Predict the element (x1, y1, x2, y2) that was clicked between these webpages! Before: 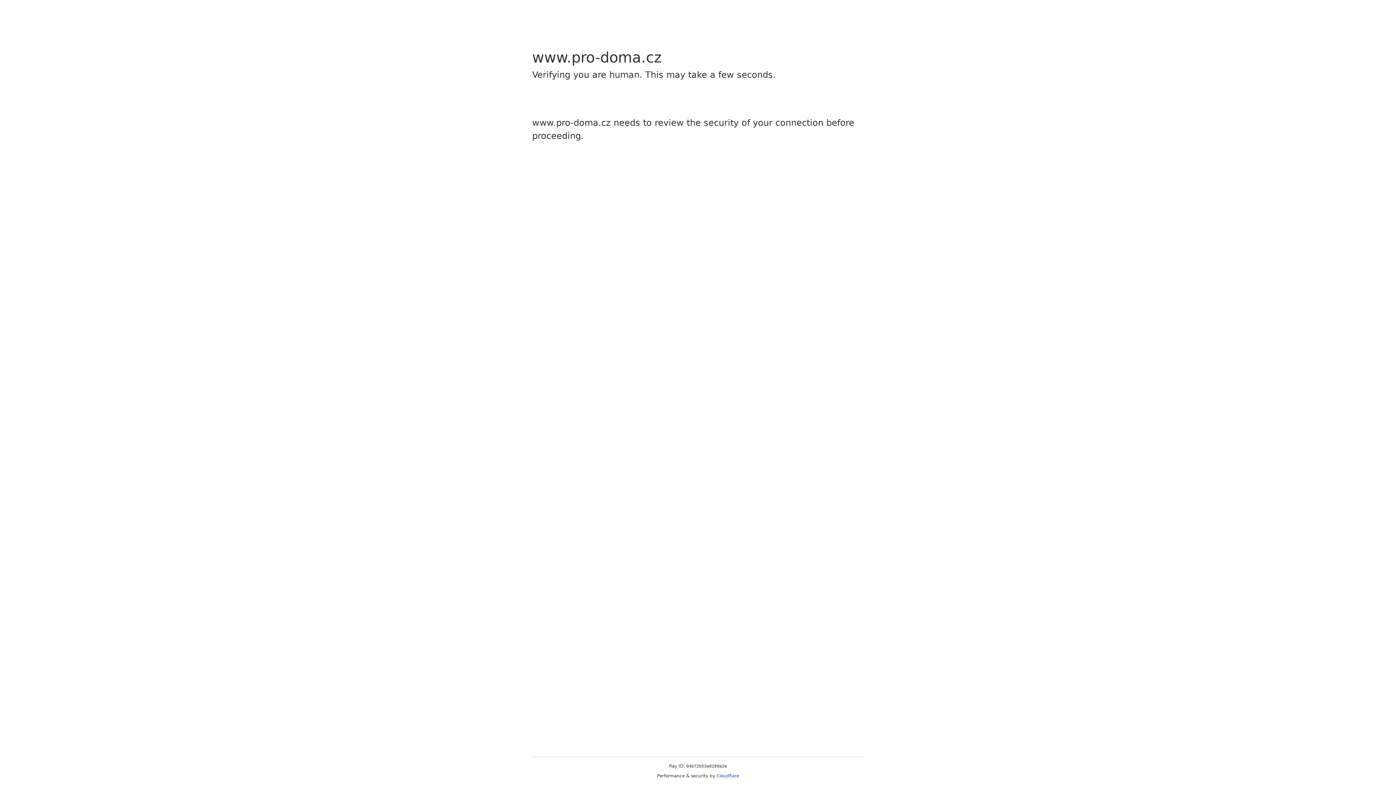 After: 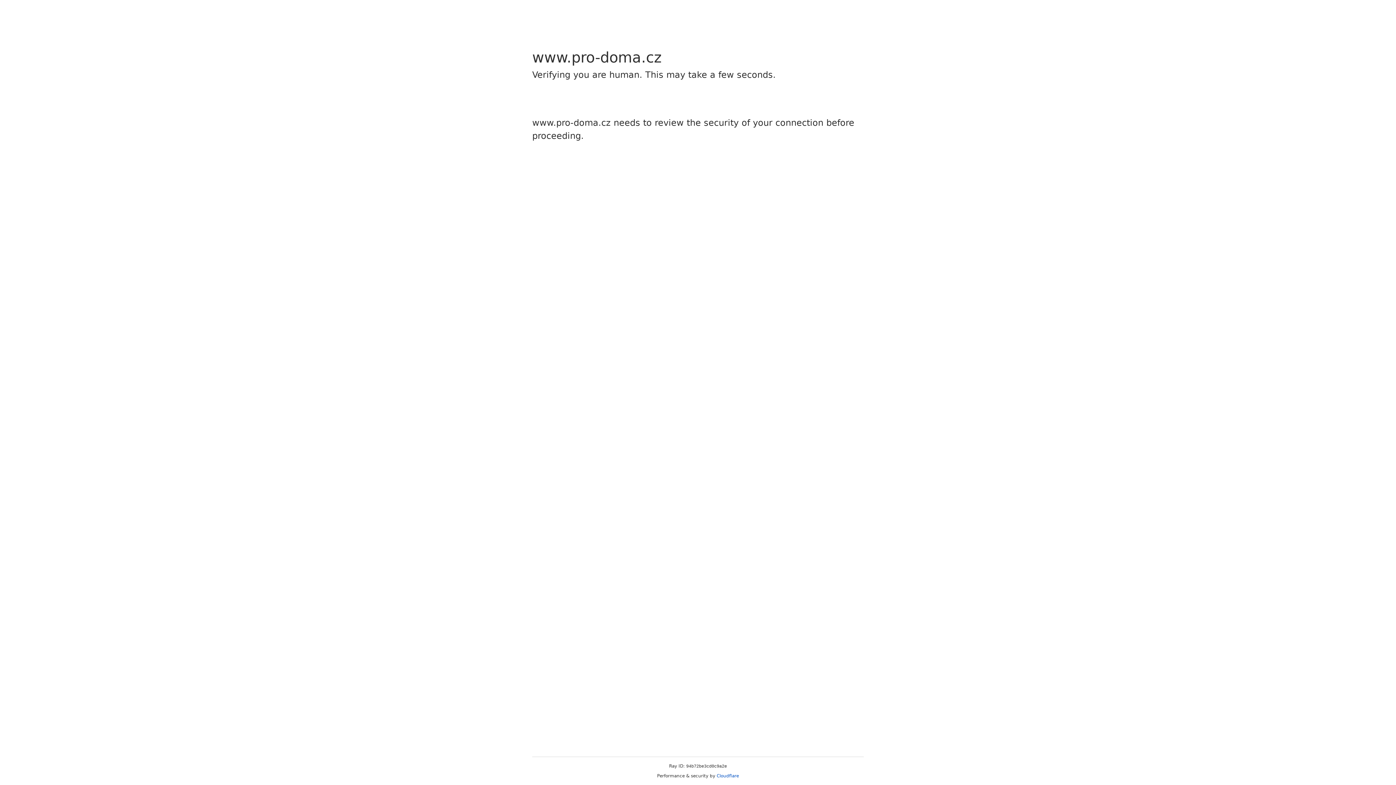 Action: bbox: (716, 773, 739, 778) label: Cloudflare